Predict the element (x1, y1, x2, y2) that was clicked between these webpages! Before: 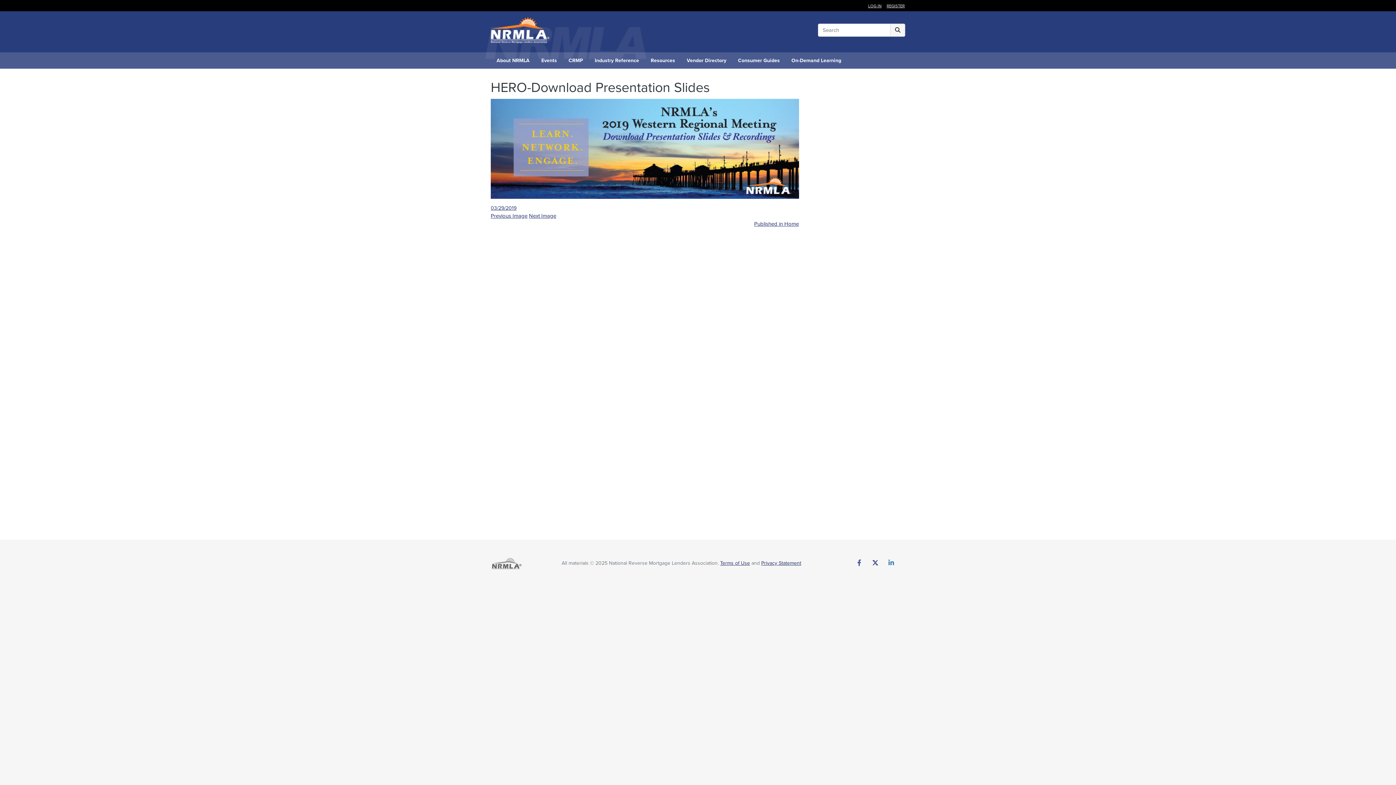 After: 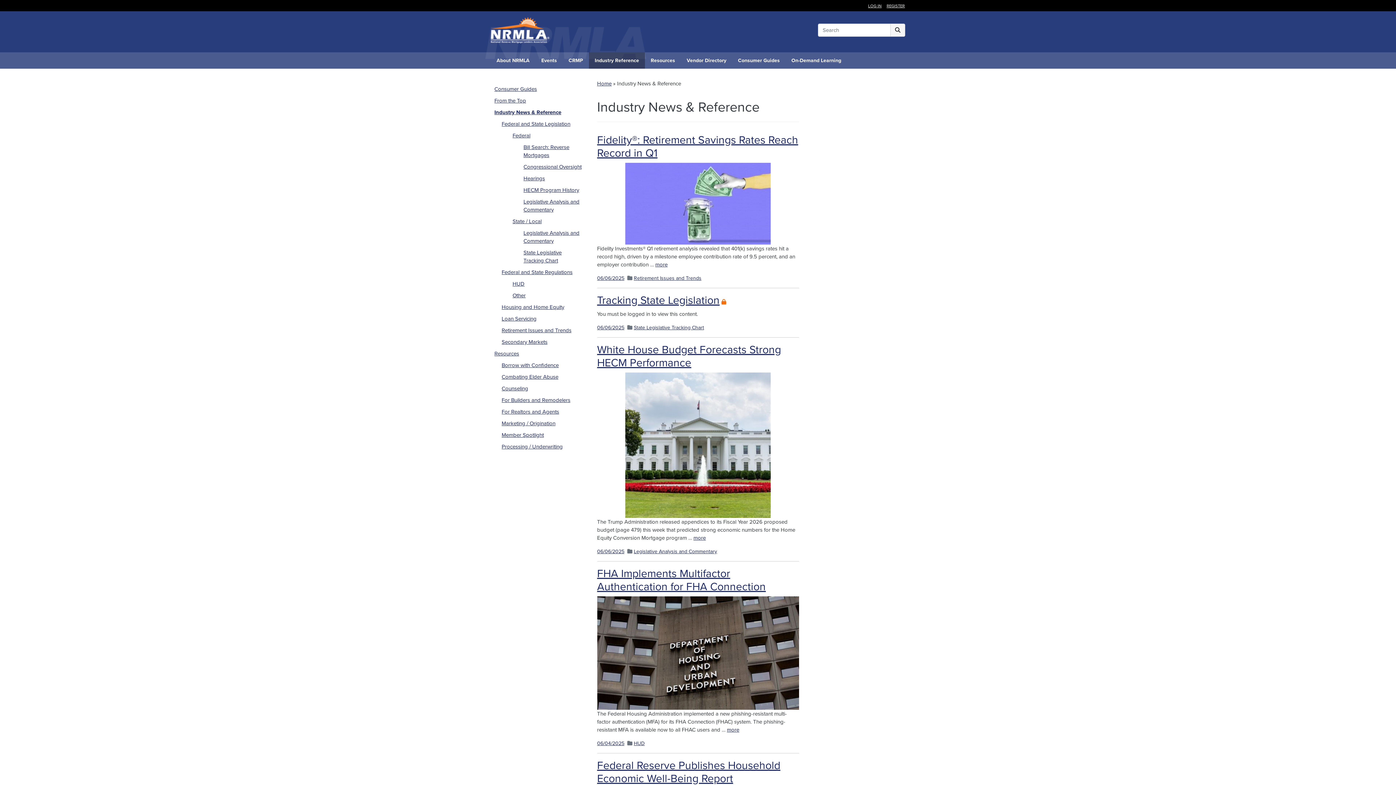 Action: bbox: (589, 52, 645, 68) label: Industry Reference